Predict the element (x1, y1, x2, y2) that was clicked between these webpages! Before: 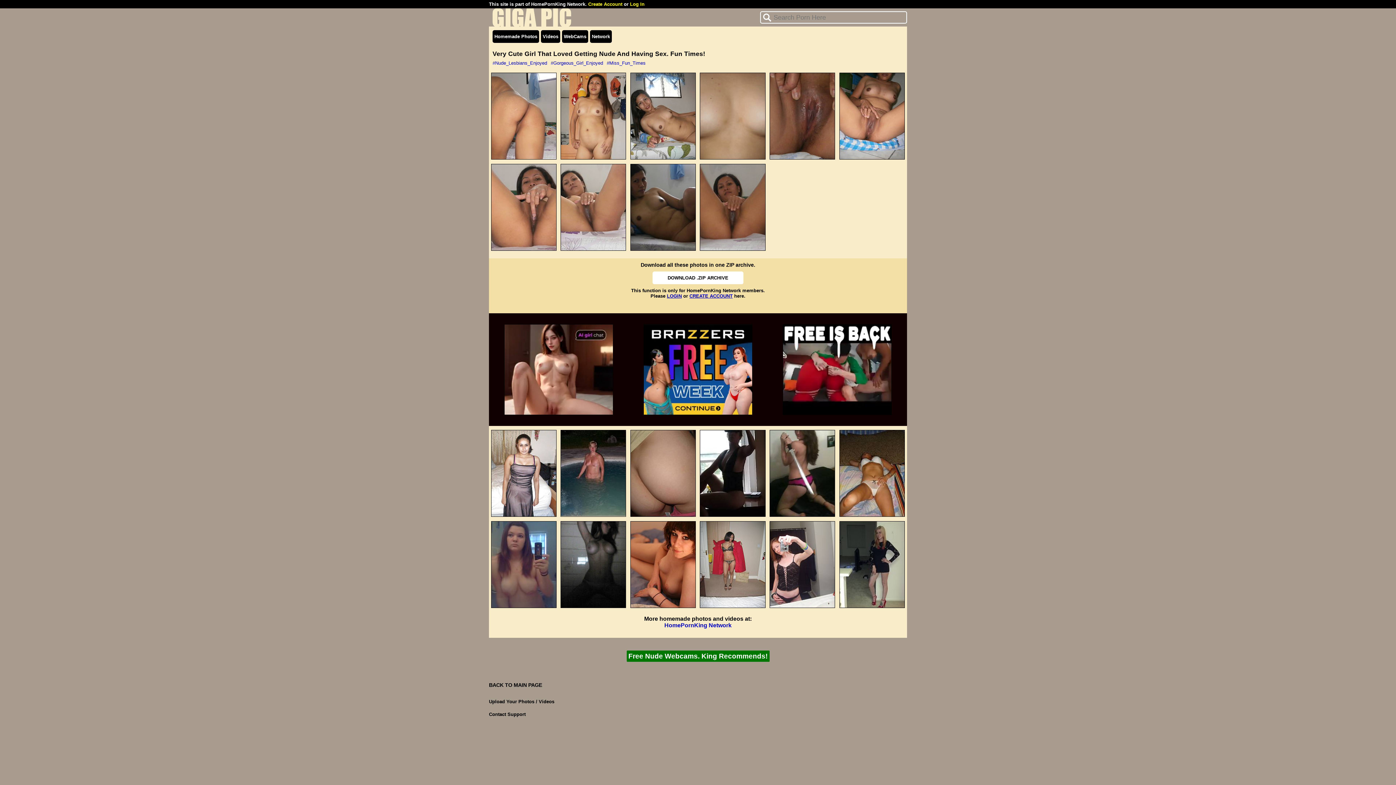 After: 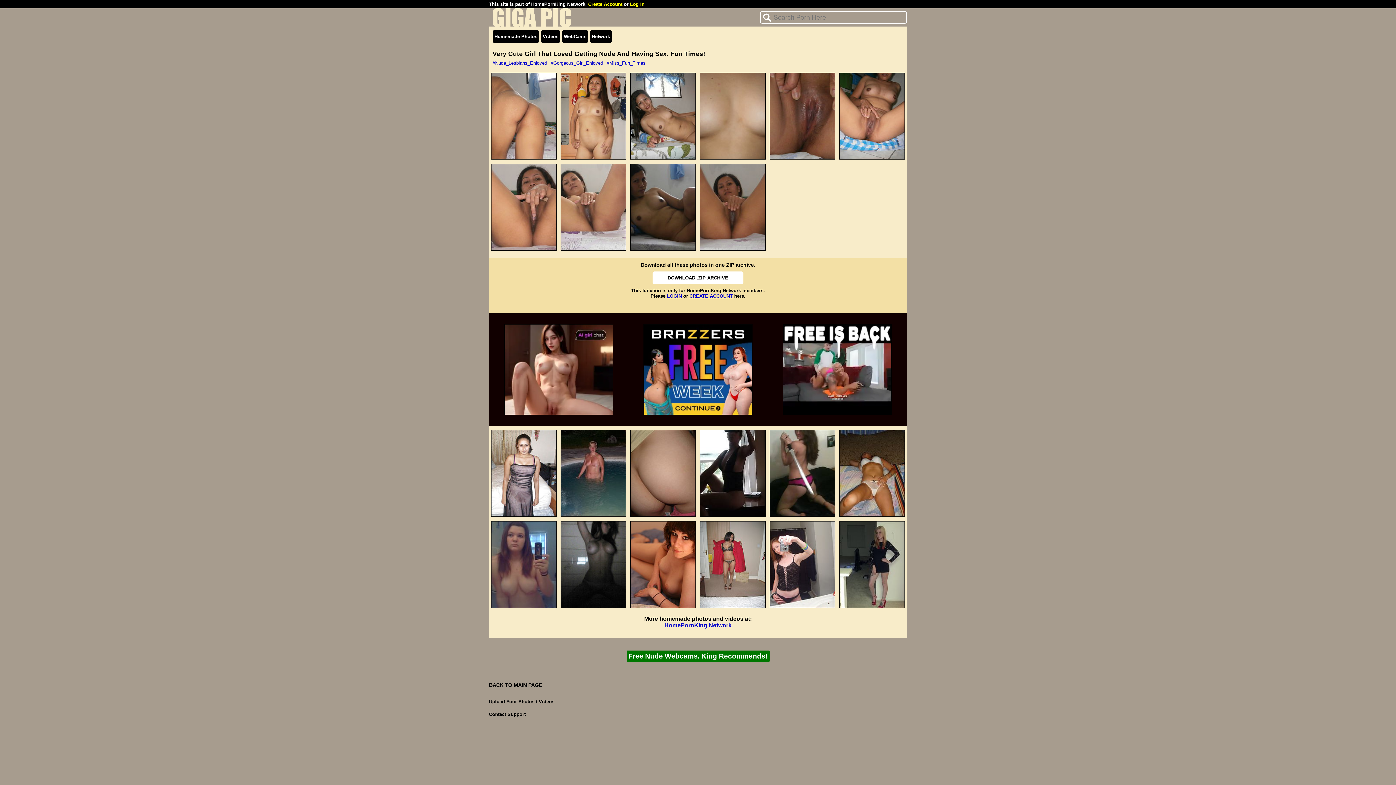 Action: label: Free Nude Webcams. King Recommends! bbox: (626, 650, 769, 662)